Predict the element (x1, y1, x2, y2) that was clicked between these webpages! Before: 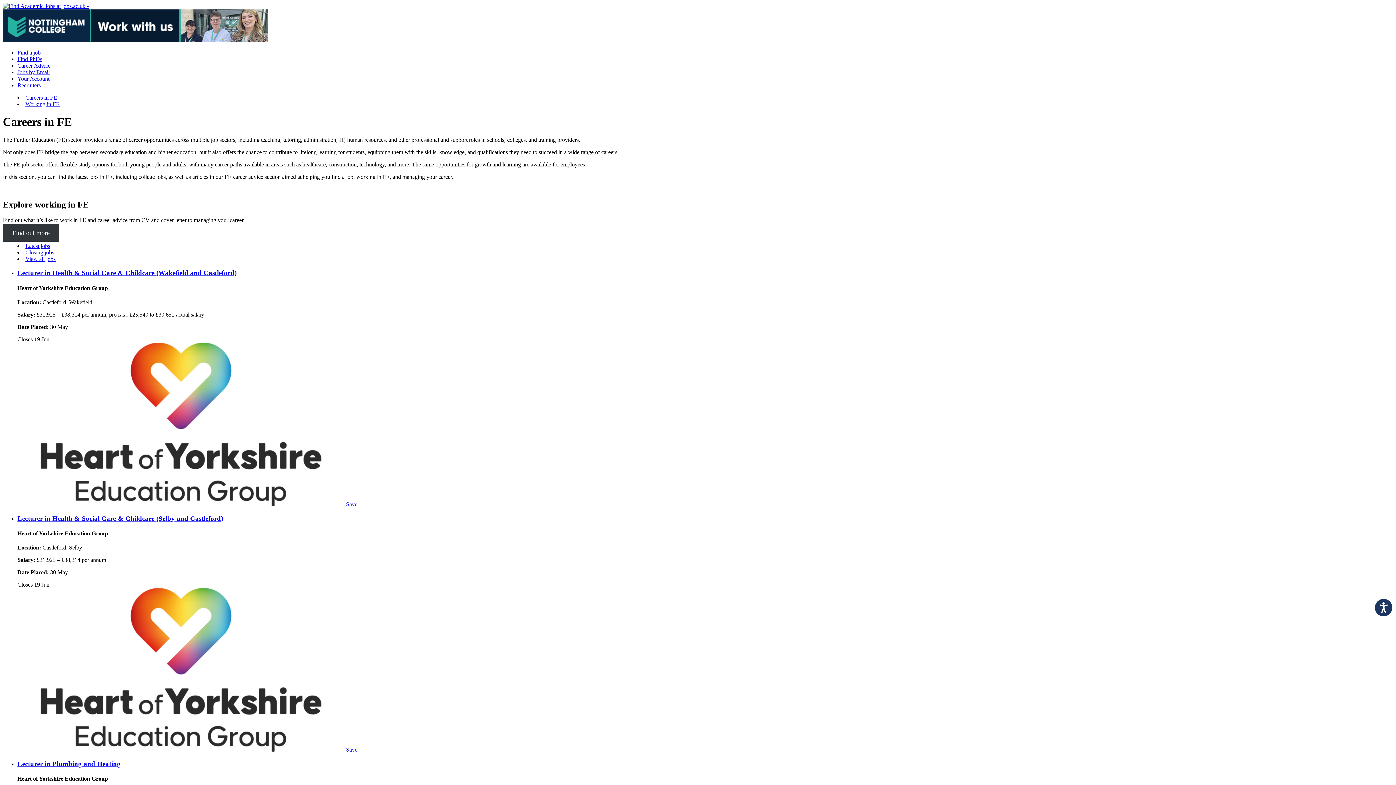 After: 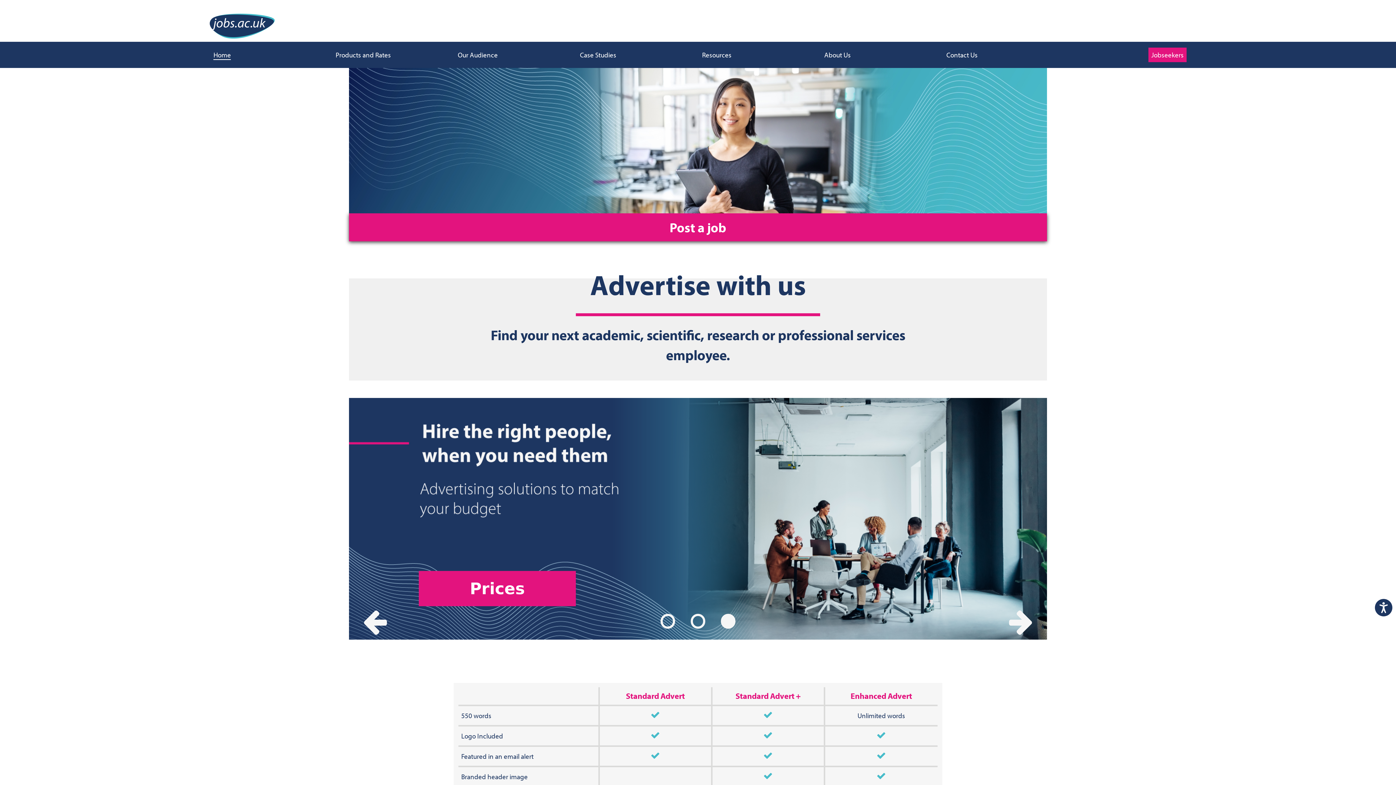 Action: bbox: (17, 82, 40, 88) label: Recruiters